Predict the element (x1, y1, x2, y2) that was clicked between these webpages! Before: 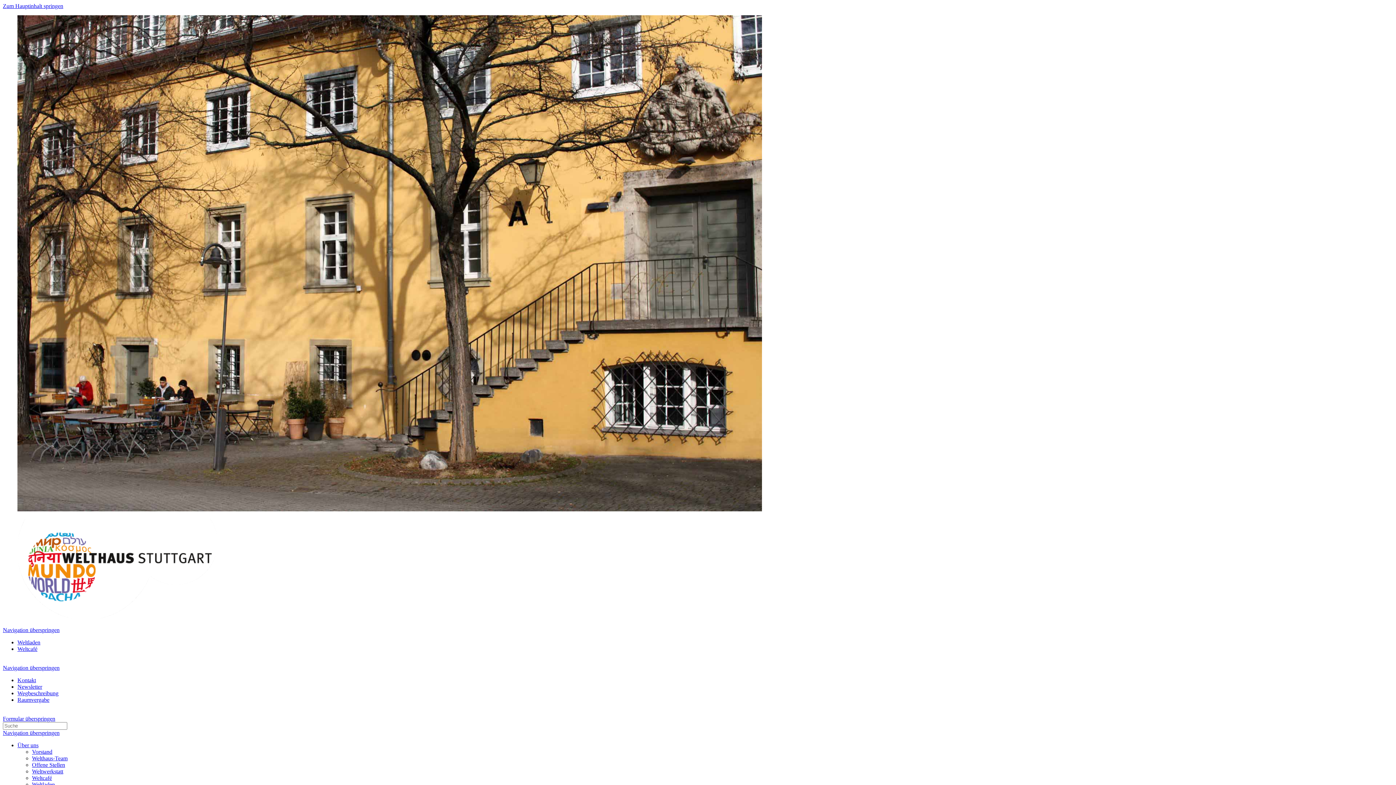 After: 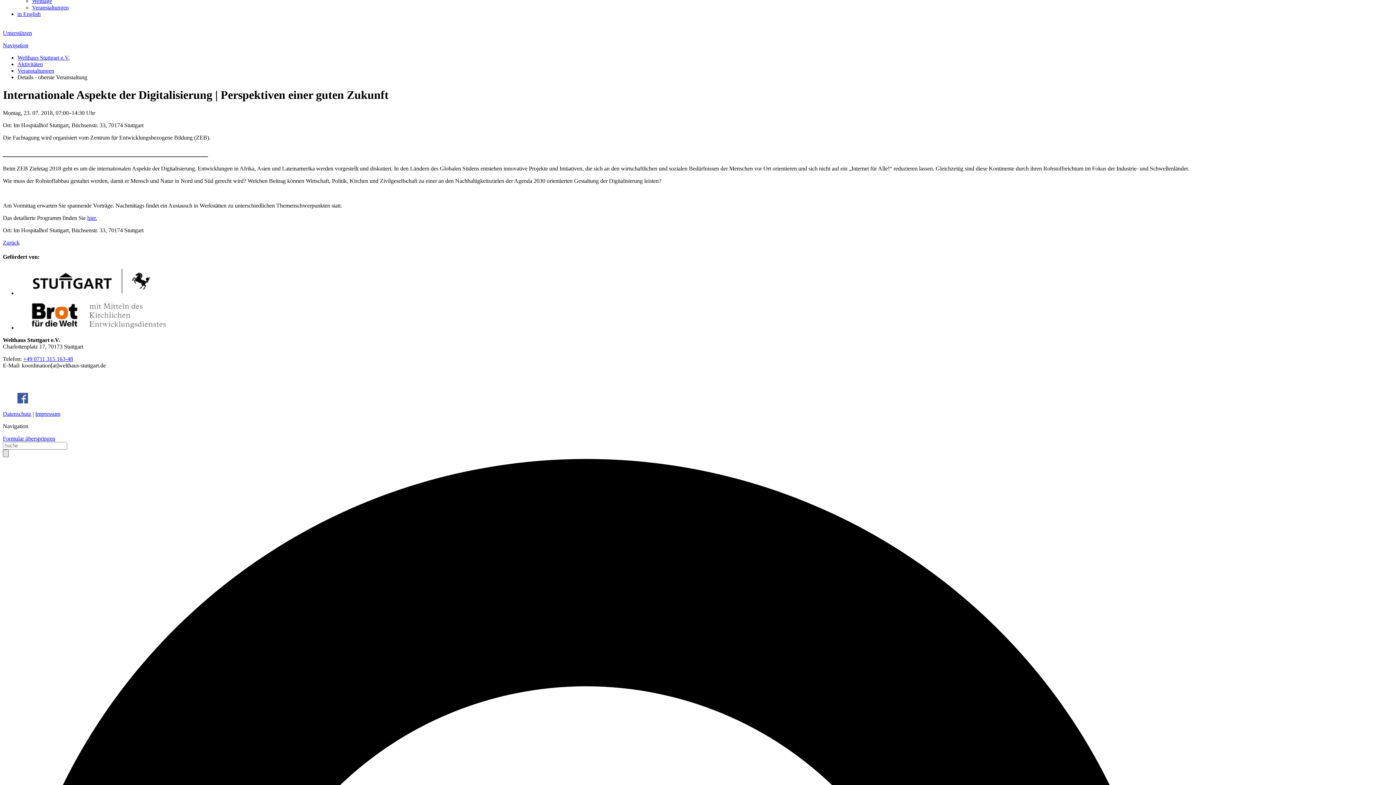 Action: label: Navigation überspringen bbox: (2, 730, 59, 736)